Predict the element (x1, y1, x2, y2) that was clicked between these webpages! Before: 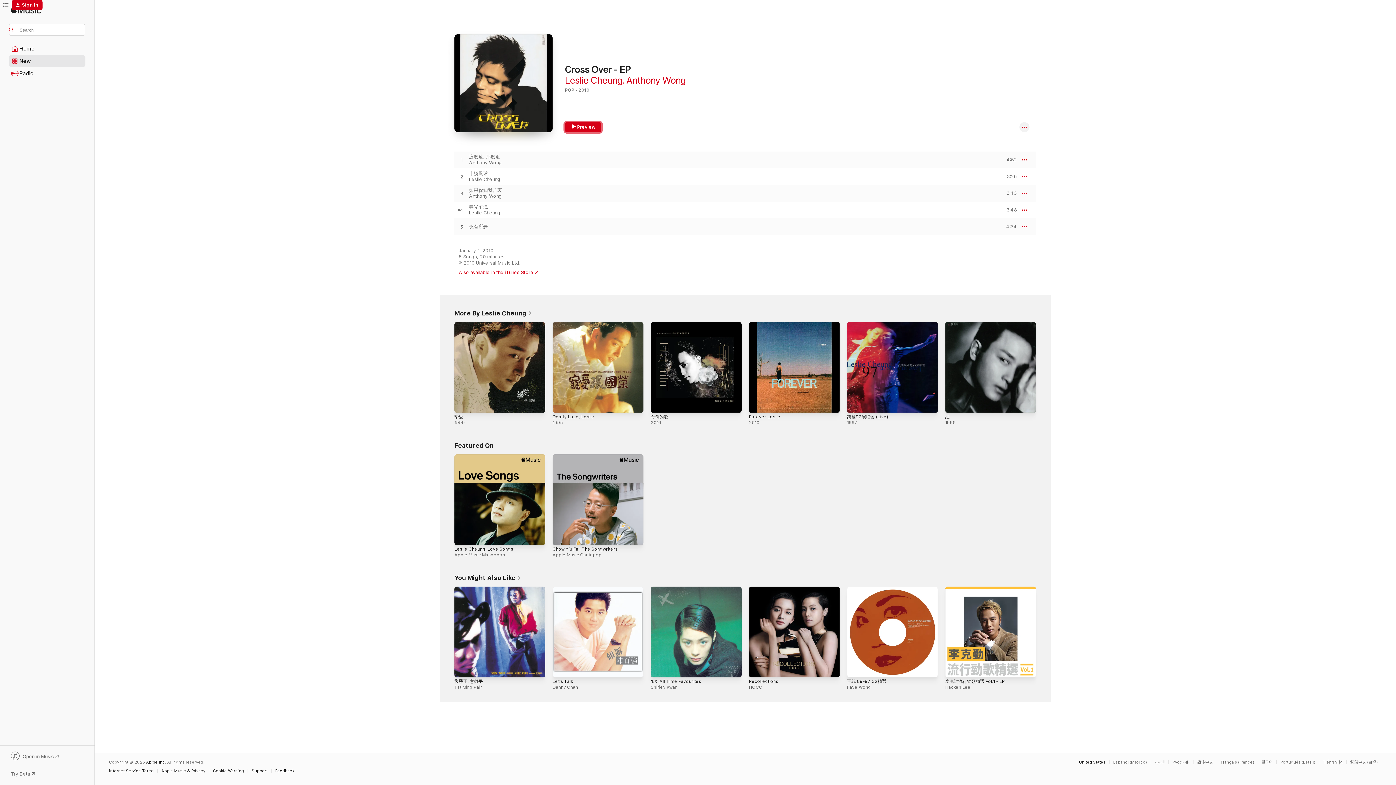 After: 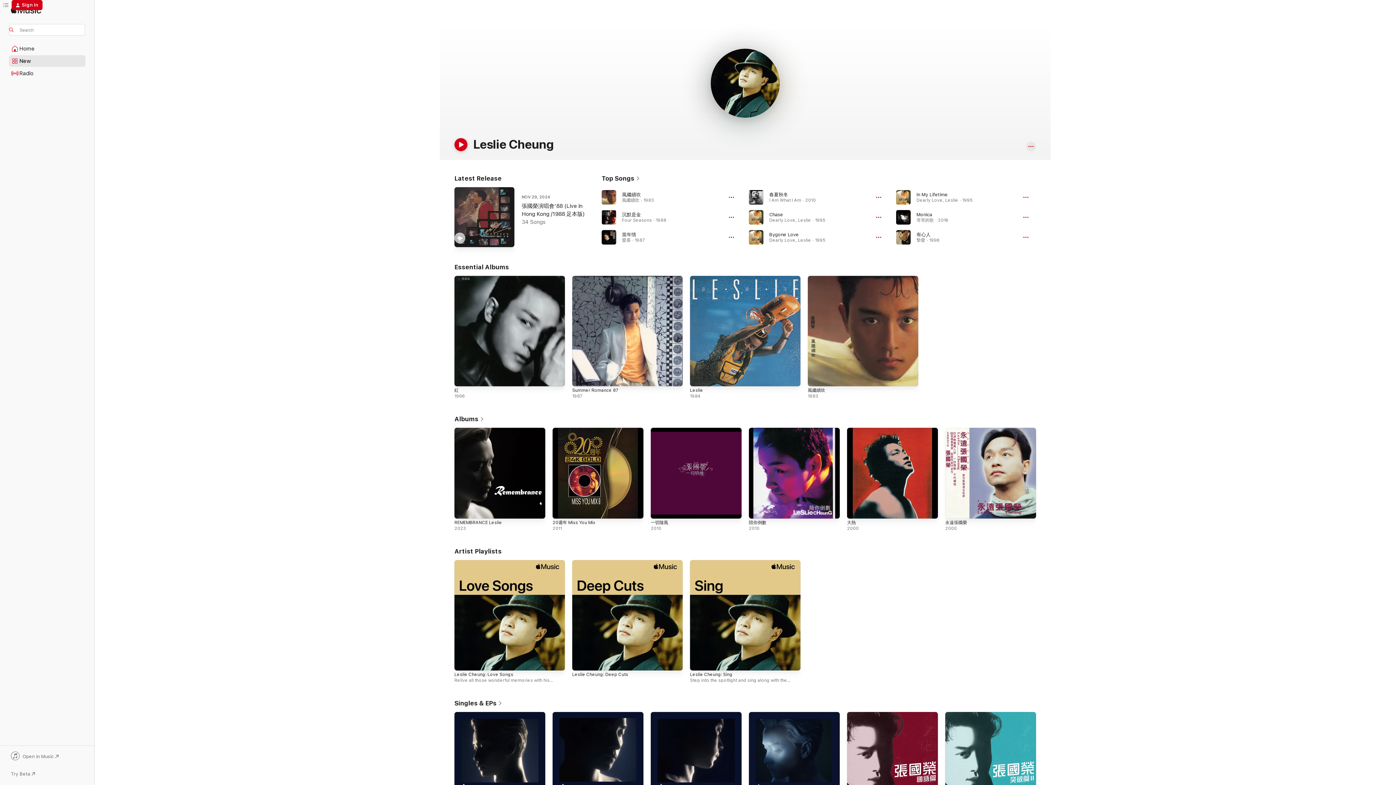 Action: label: Leslie Cheung bbox: (469, 210, 500, 215)